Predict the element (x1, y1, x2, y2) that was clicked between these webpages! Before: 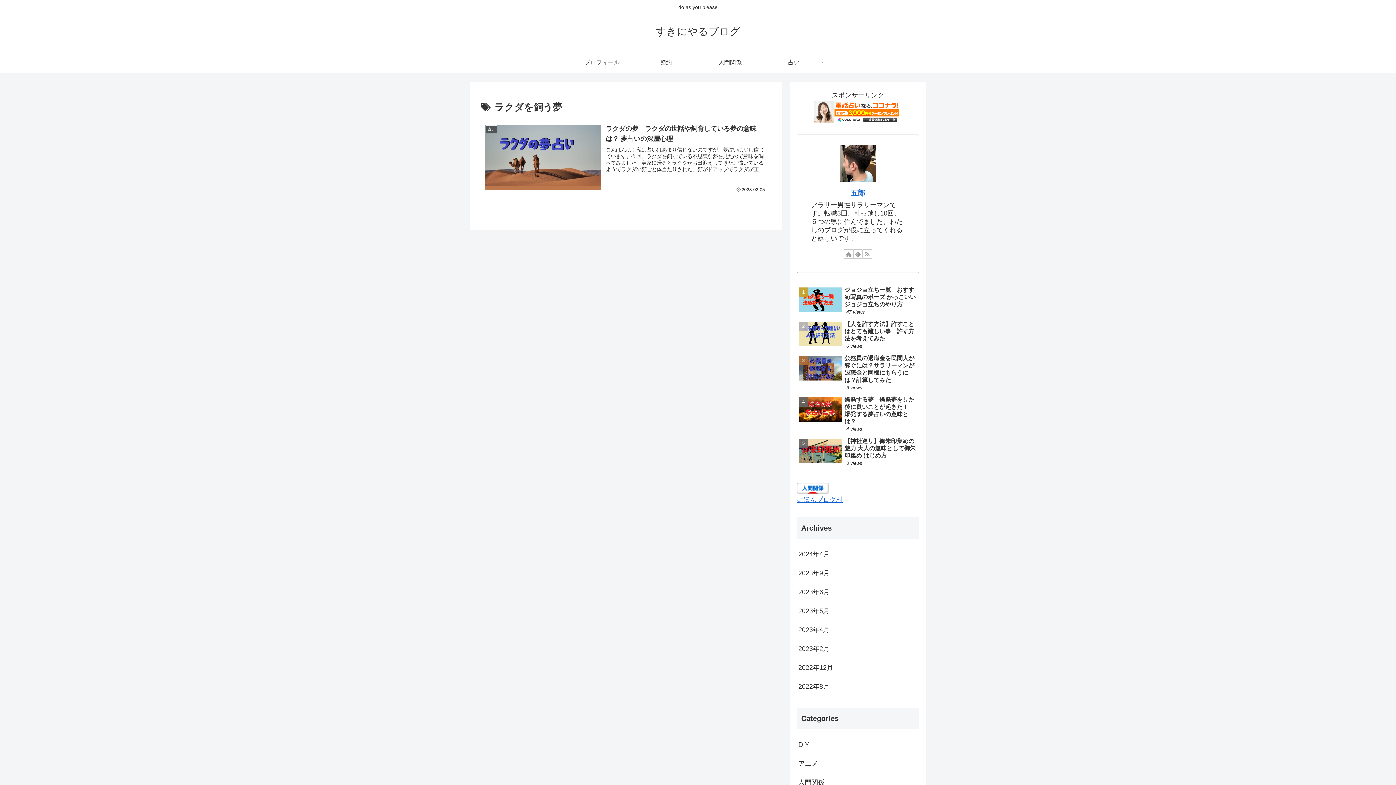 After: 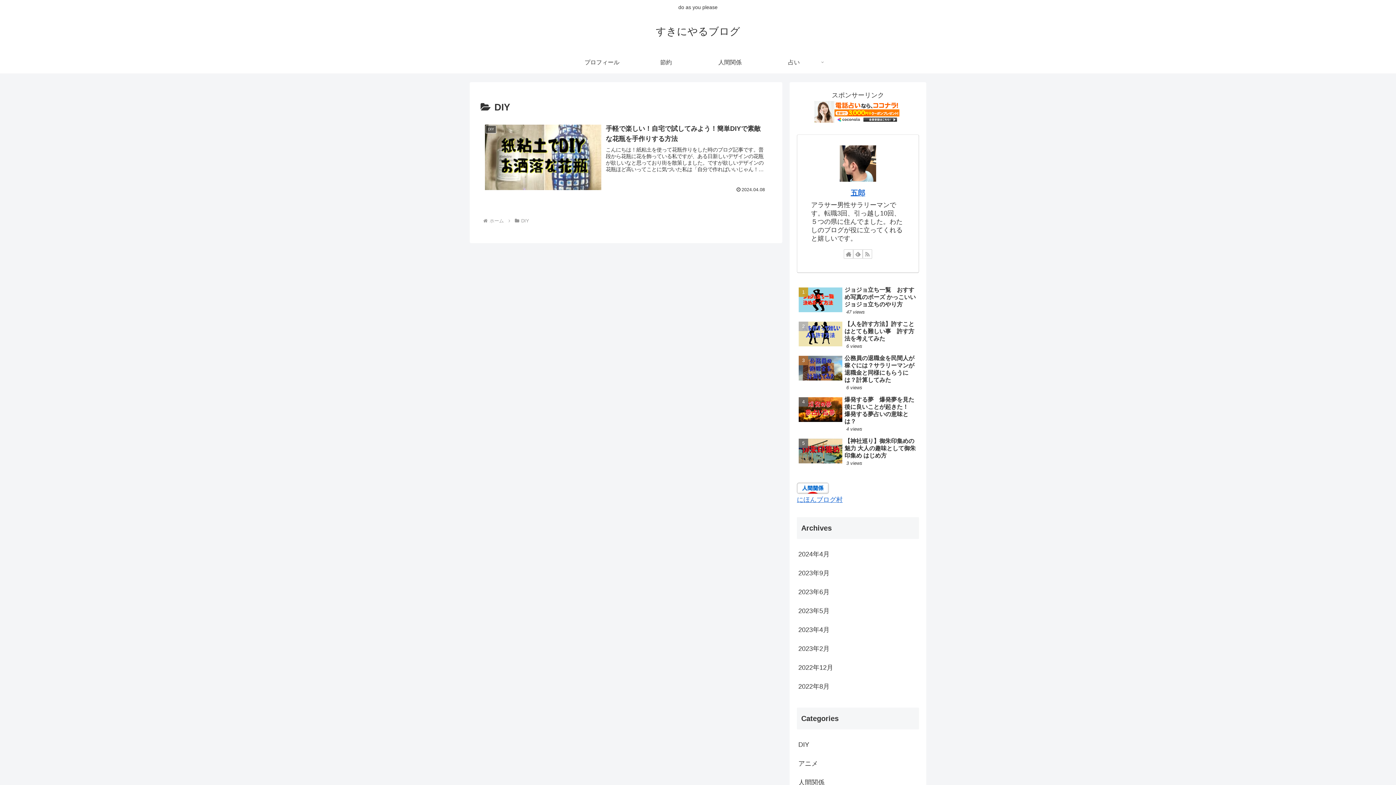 Action: bbox: (797, 735, 919, 754) label: DIY